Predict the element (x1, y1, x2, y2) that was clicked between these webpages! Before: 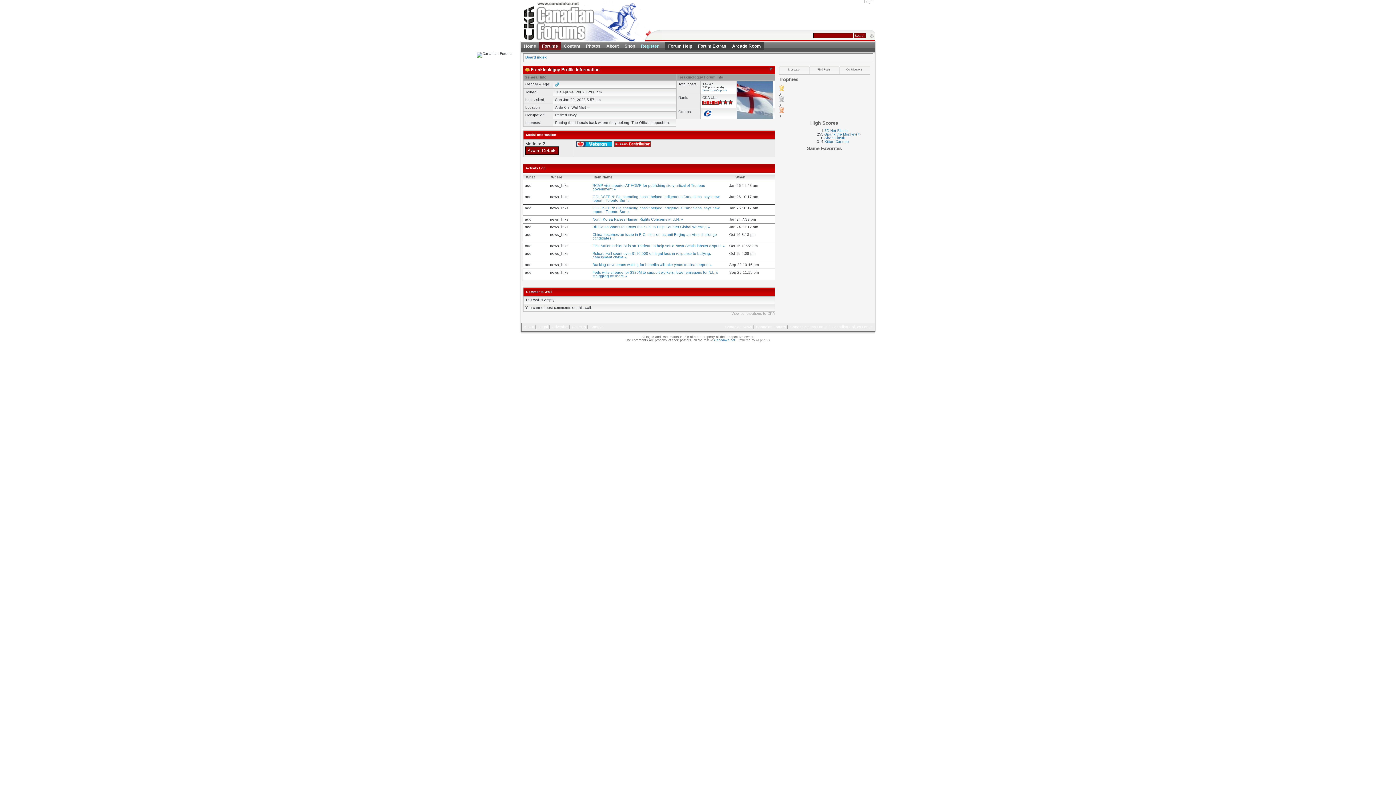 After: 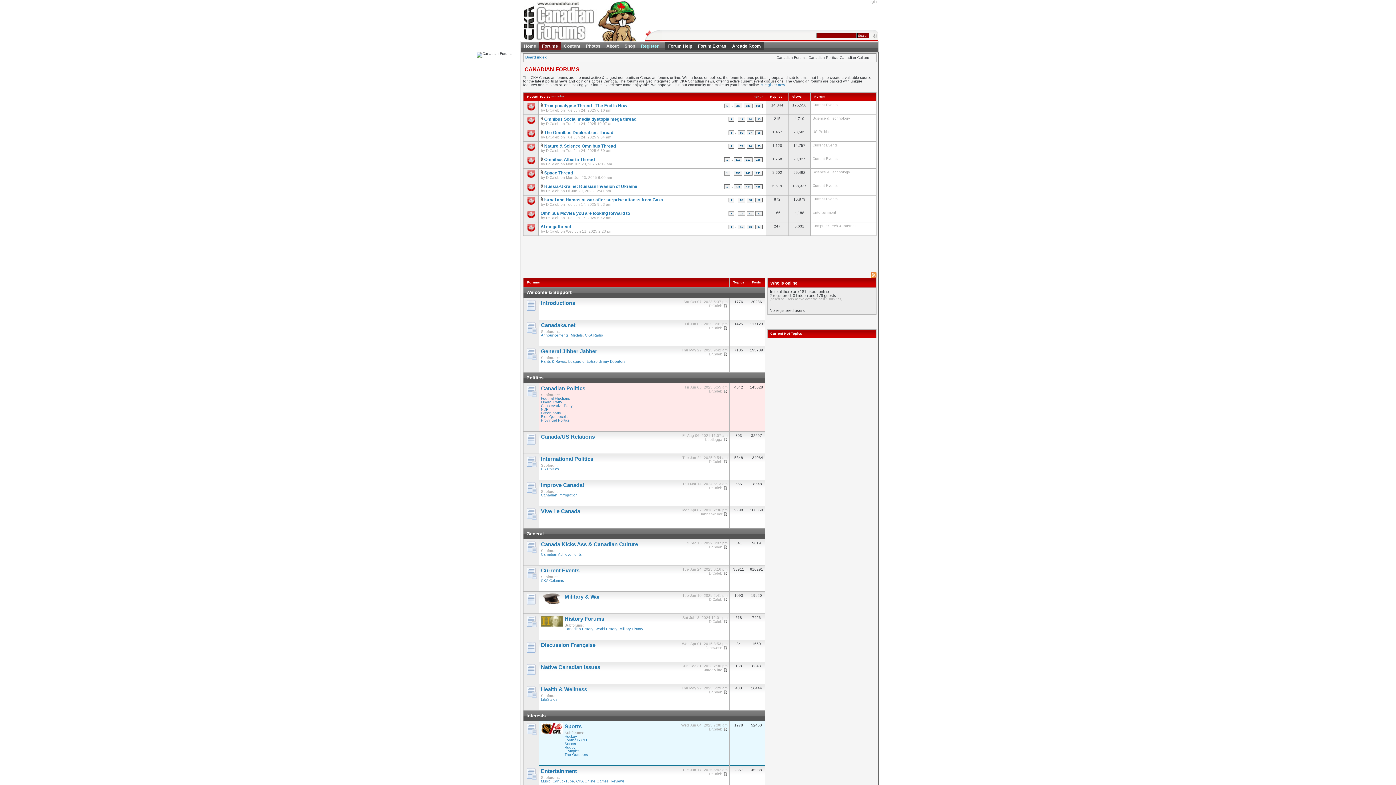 Action: bbox: (665, 42, 695, 50) label: Forum Help